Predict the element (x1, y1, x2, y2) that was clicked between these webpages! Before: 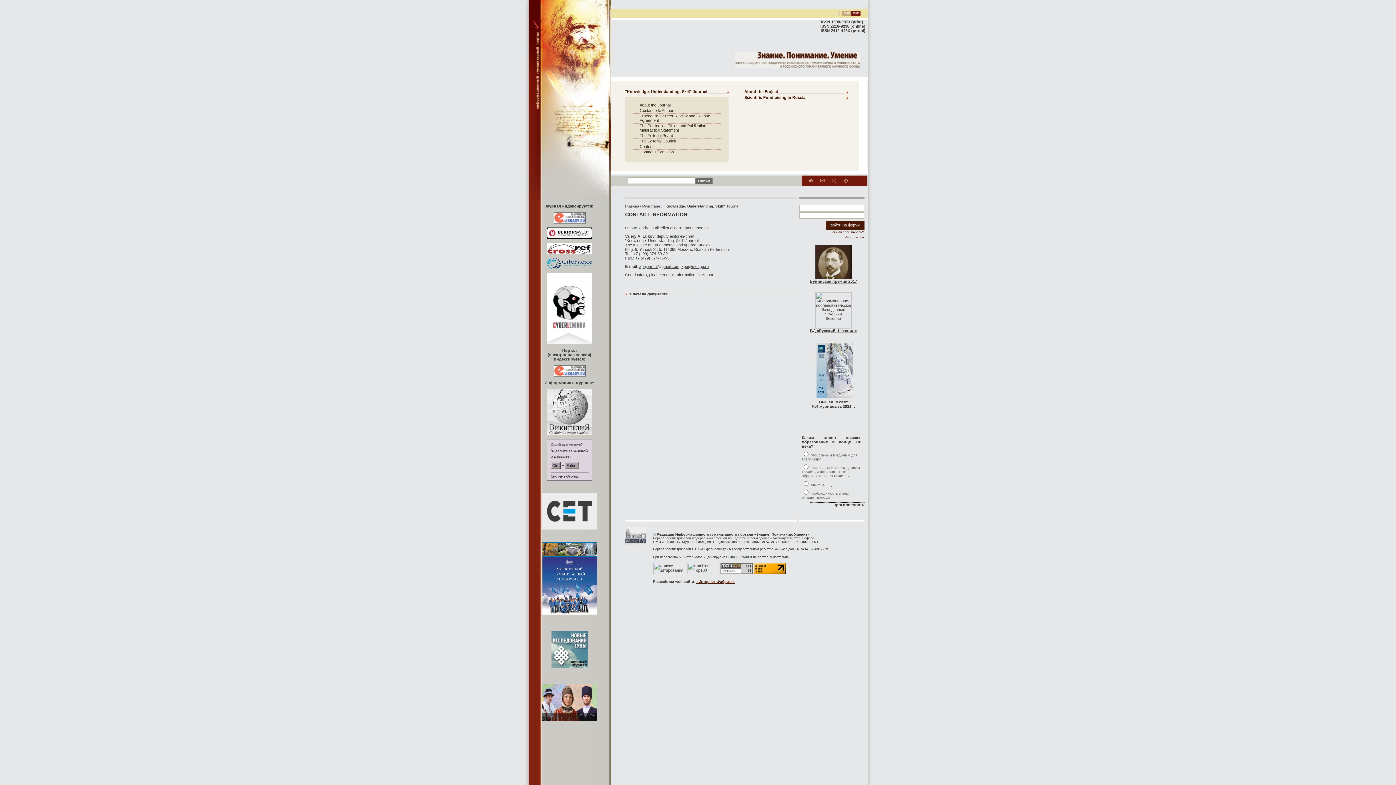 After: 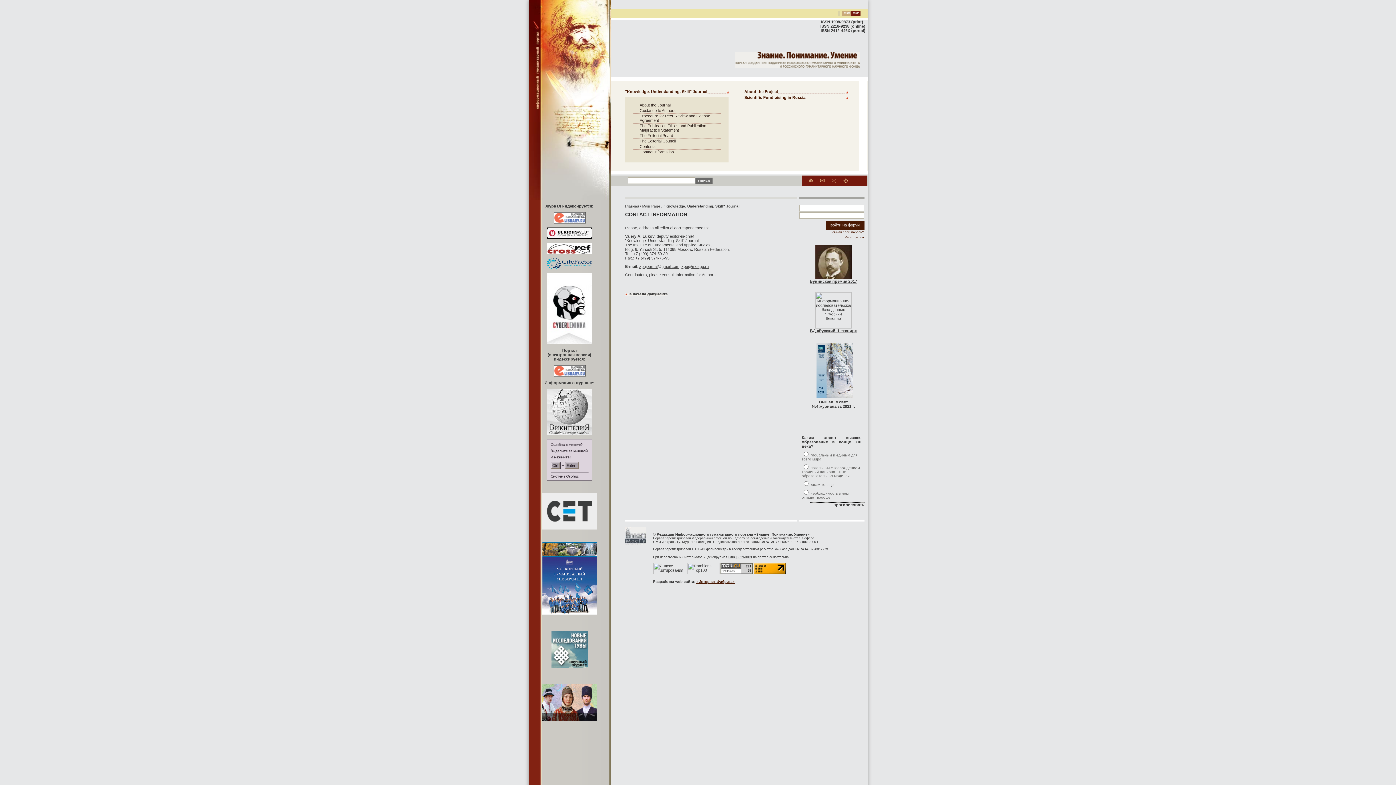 Action: label: zpu@mosgu.ru bbox: (681, 264, 708, 268)